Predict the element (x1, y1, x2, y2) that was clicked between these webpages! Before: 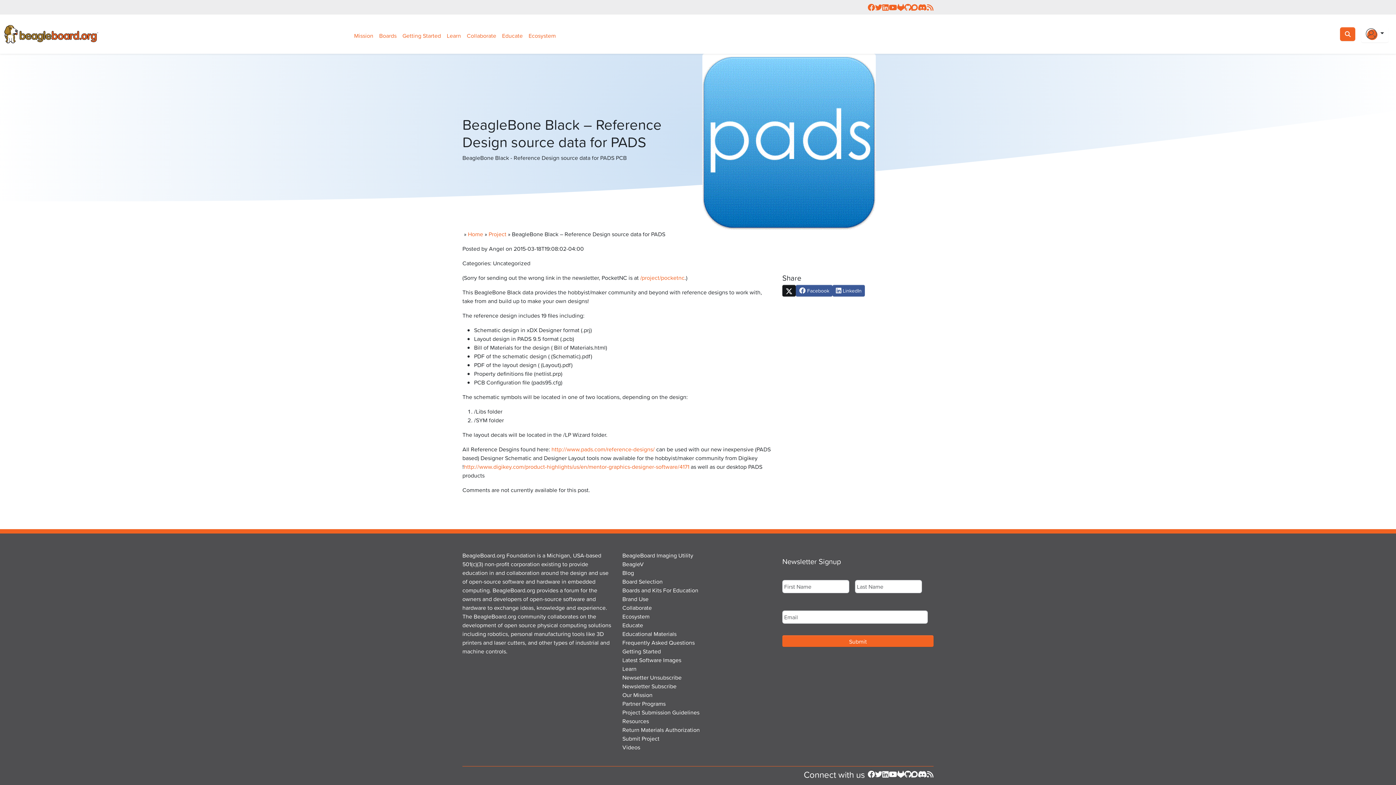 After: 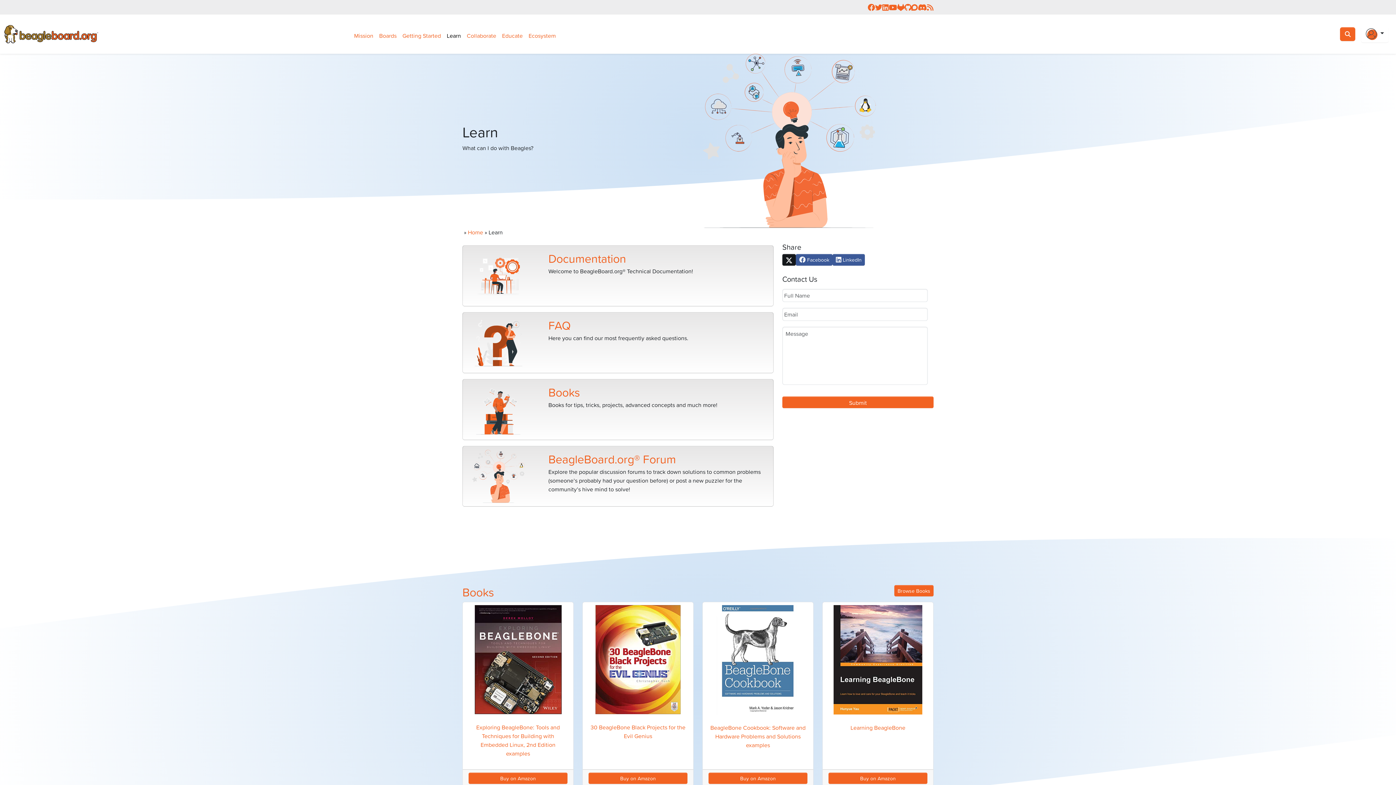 Action: label: Learn bbox: (622, 664, 636, 673)